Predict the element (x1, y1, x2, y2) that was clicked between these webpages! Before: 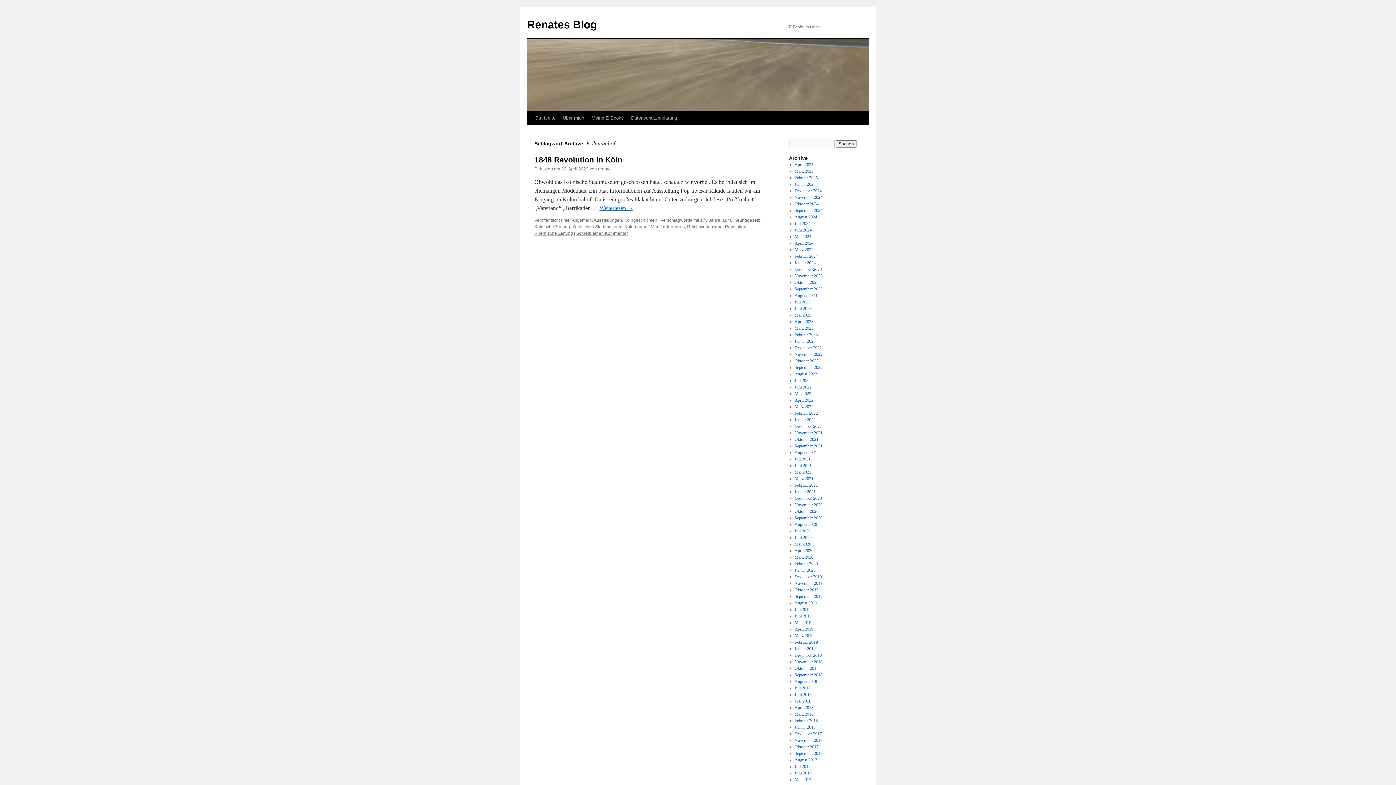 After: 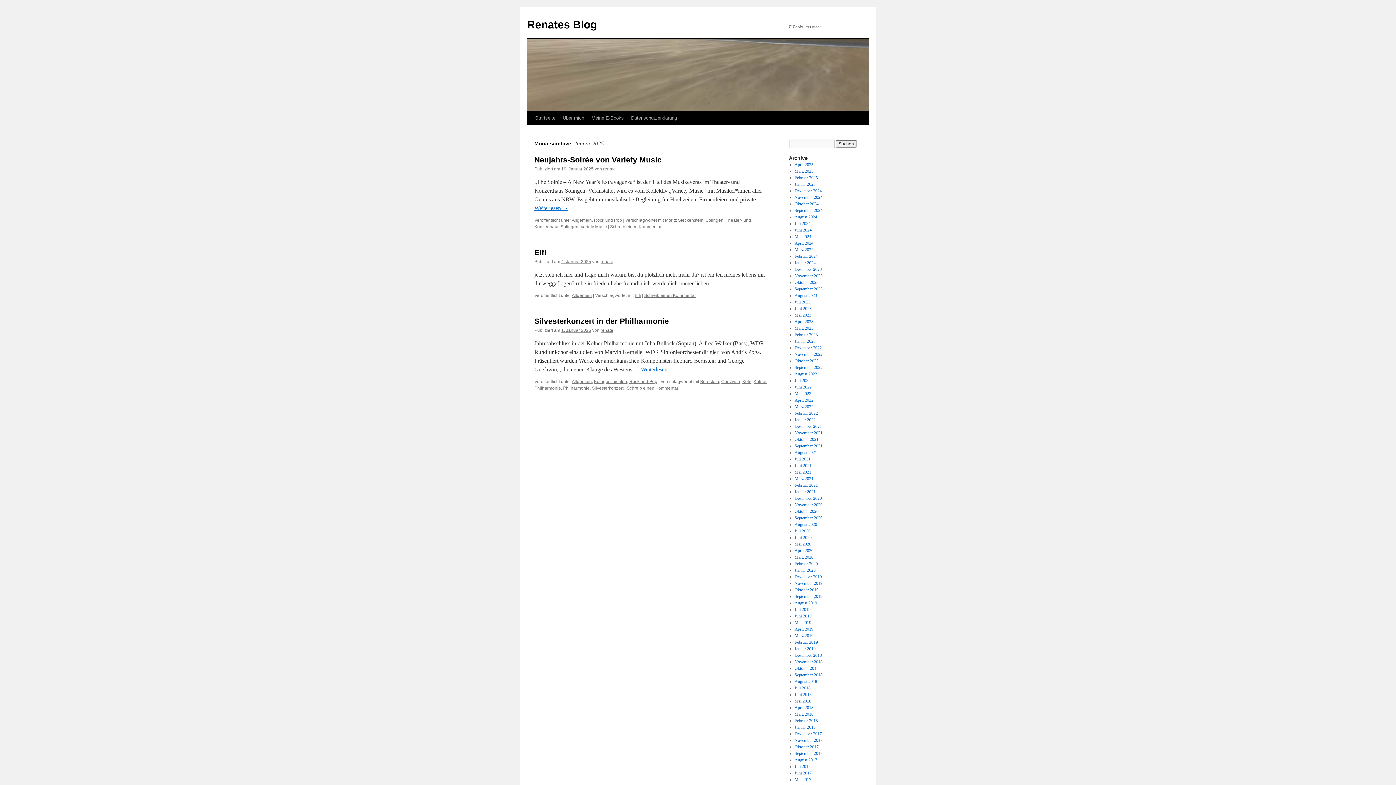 Action: bbox: (794, 181, 815, 186) label: Januar 2025